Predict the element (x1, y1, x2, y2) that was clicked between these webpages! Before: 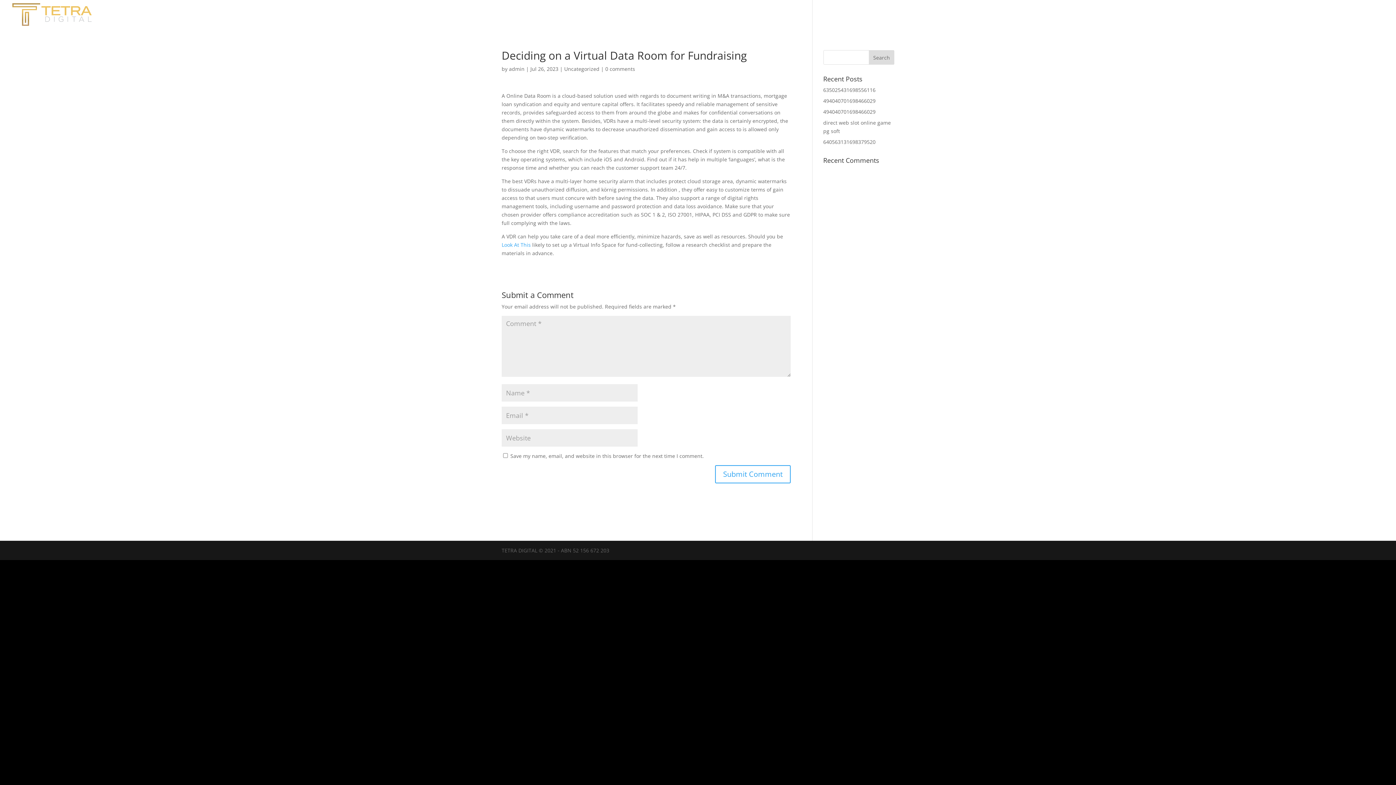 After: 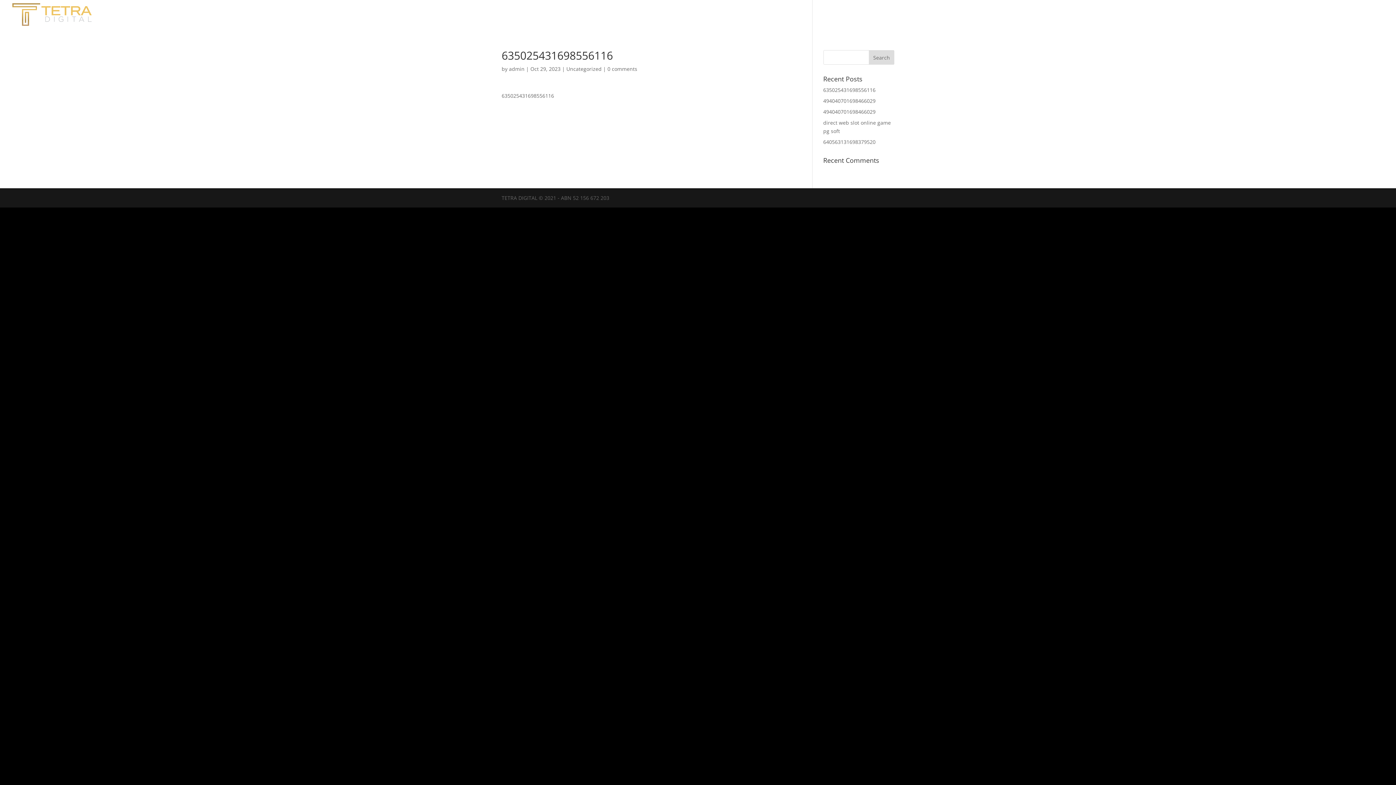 Action: bbox: (823, 86, 875, 93) label: 635025431698556116